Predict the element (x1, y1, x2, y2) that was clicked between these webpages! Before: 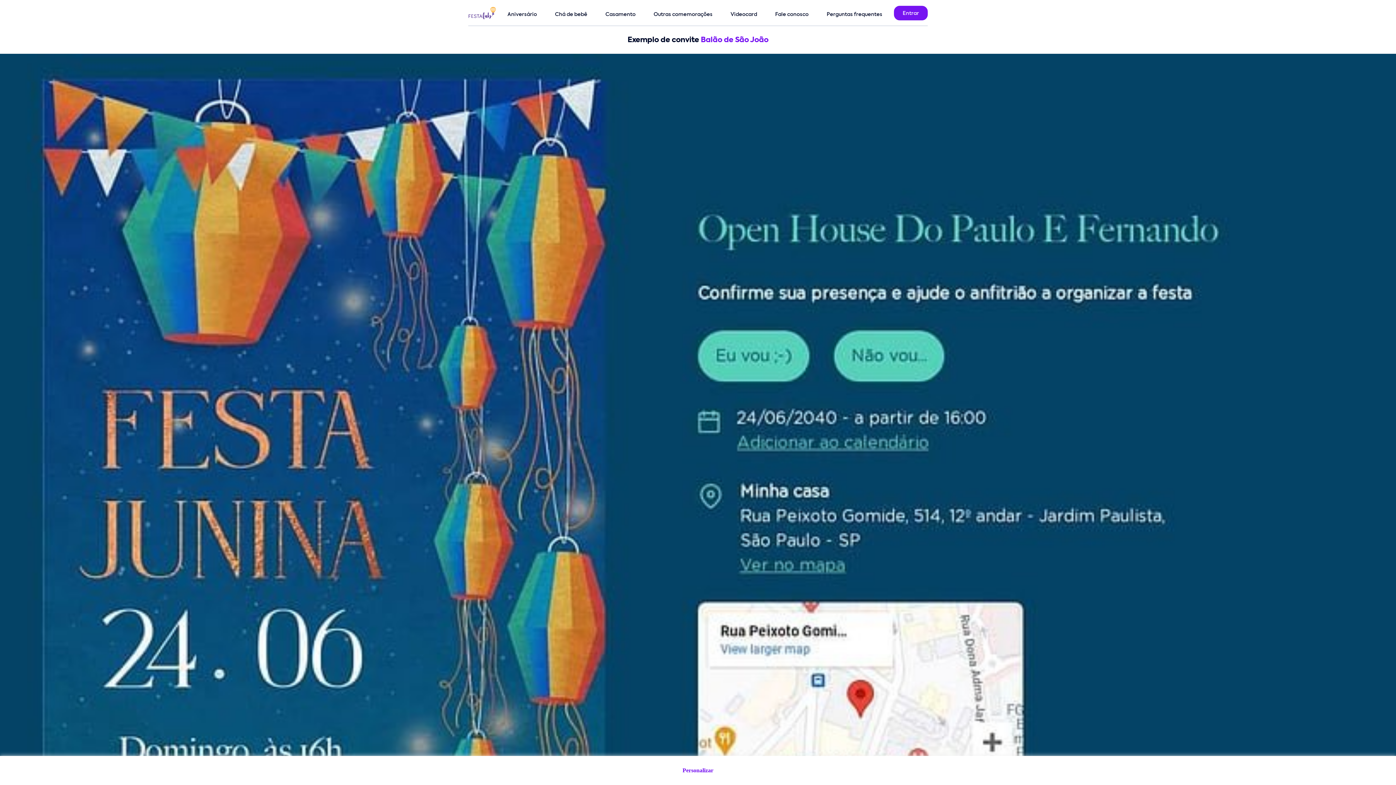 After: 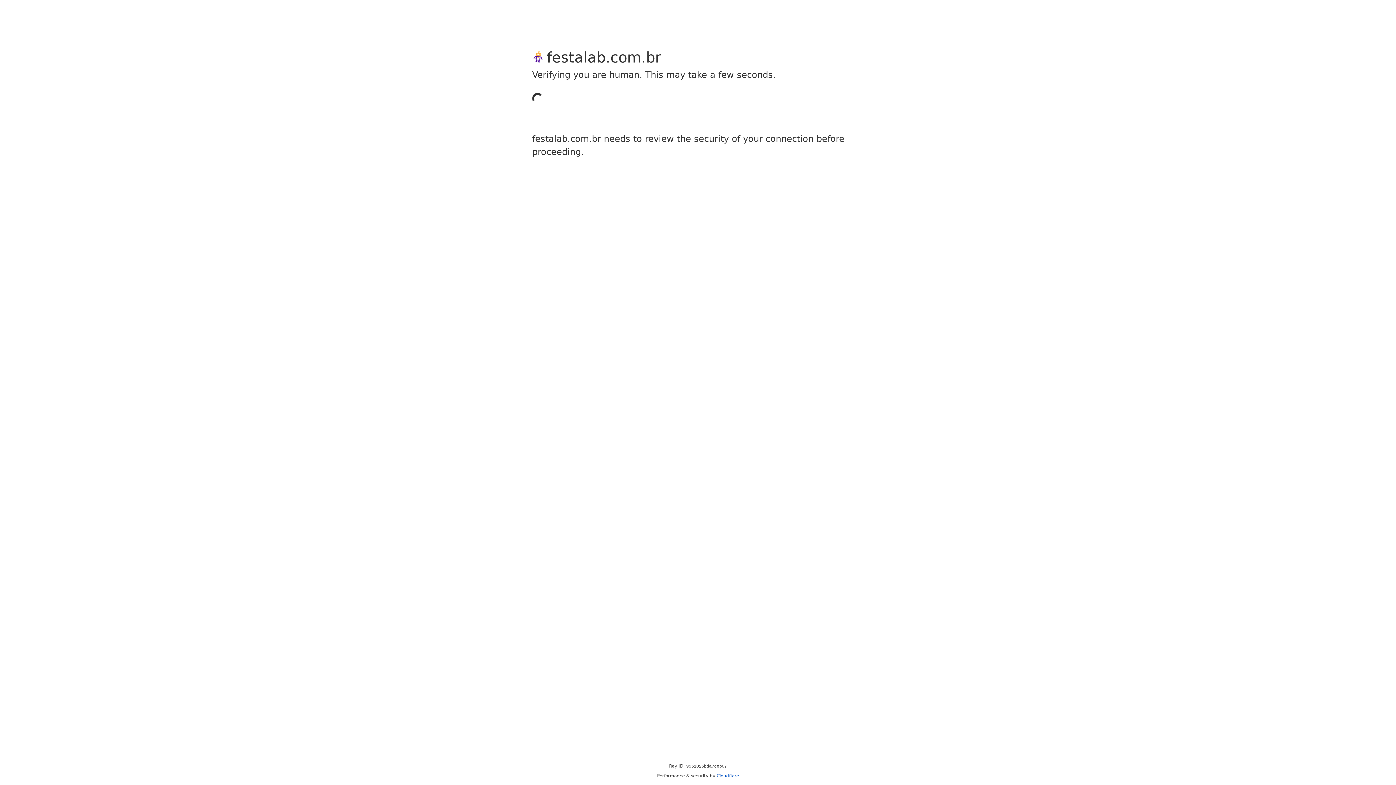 Action: bbox: (653, 11, 712, 29)